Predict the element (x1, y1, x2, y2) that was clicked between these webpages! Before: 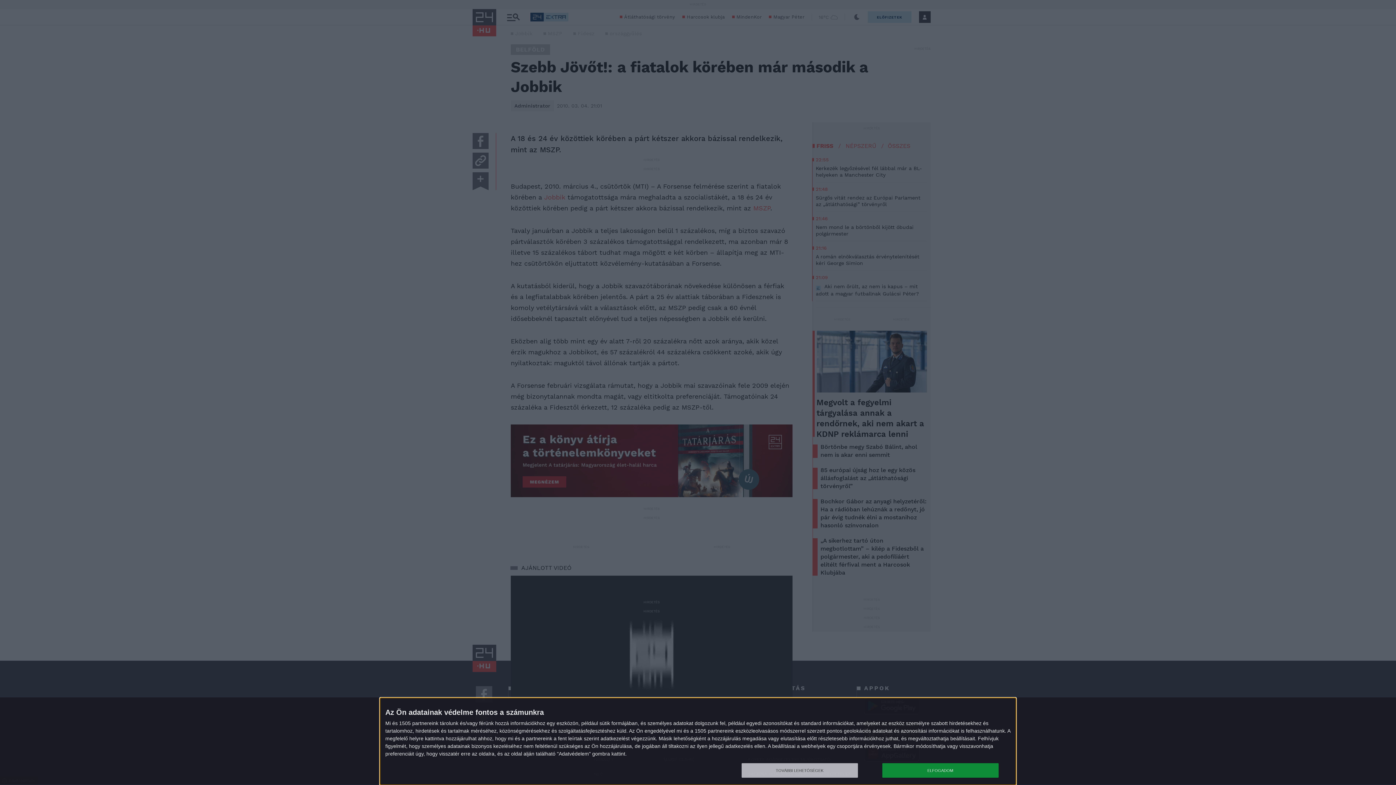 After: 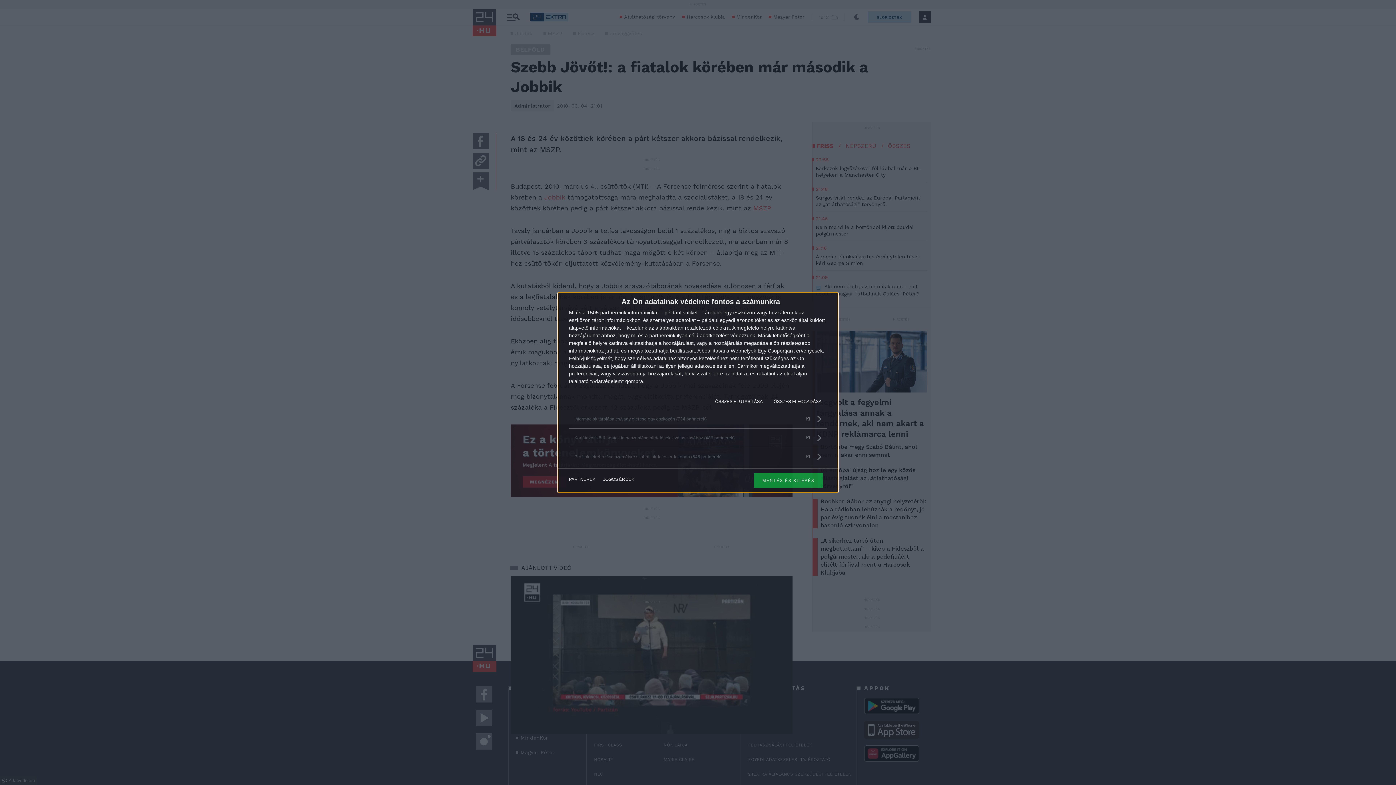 Action: bbox: (741, 763, 858, 778) label: TOVÁBBI LEHETŐSÉGEK